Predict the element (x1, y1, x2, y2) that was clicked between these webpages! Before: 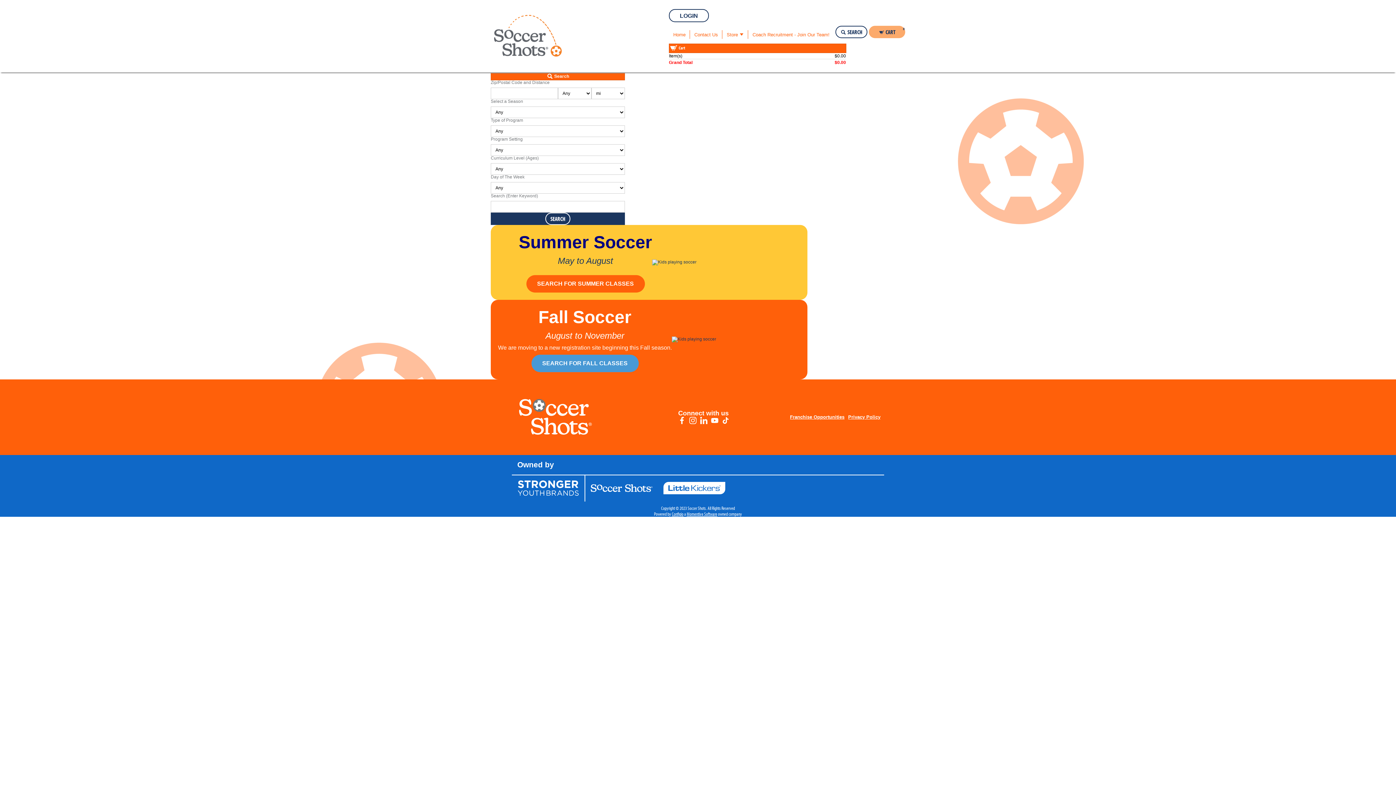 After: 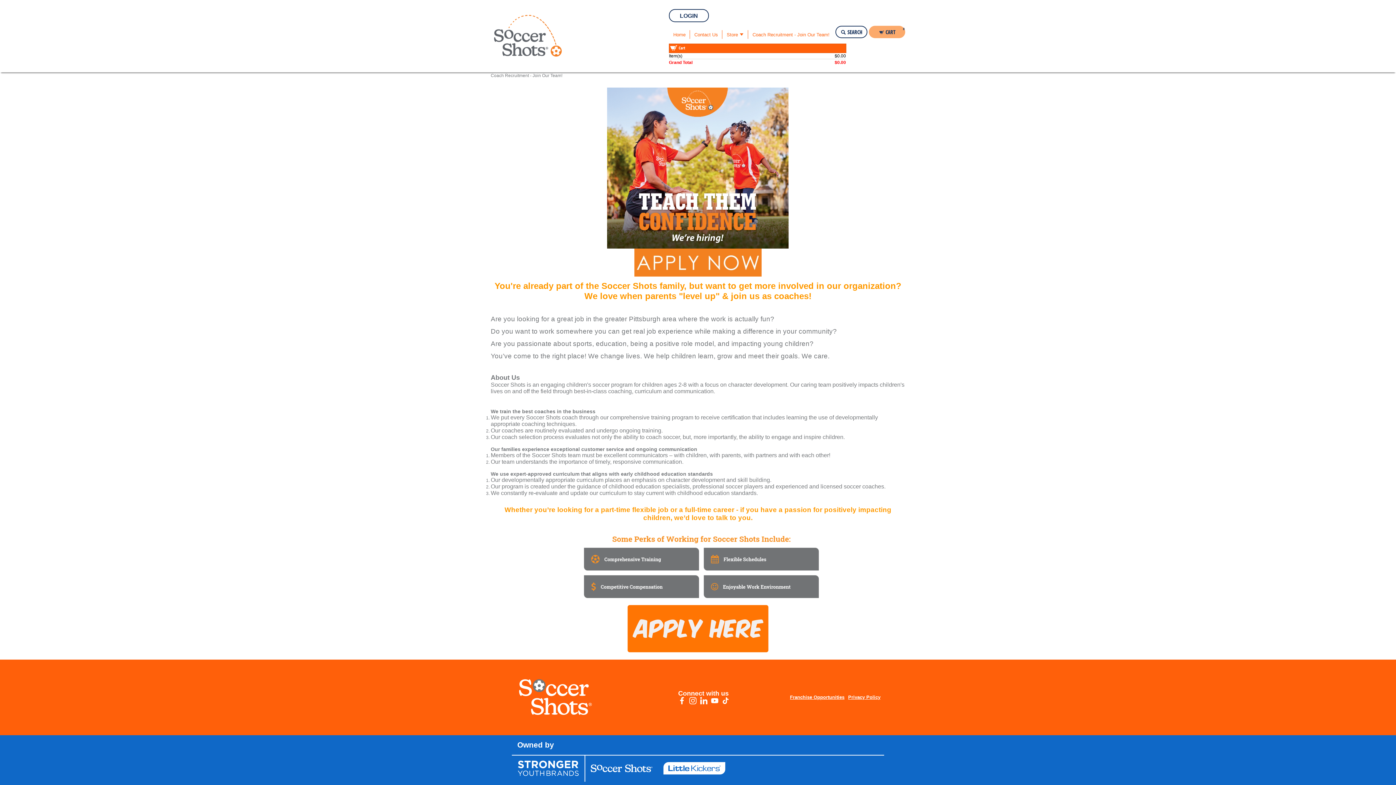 Action: label: Coach Recruitment - Join Our Team! bbox: (748, 25, 834, 43)